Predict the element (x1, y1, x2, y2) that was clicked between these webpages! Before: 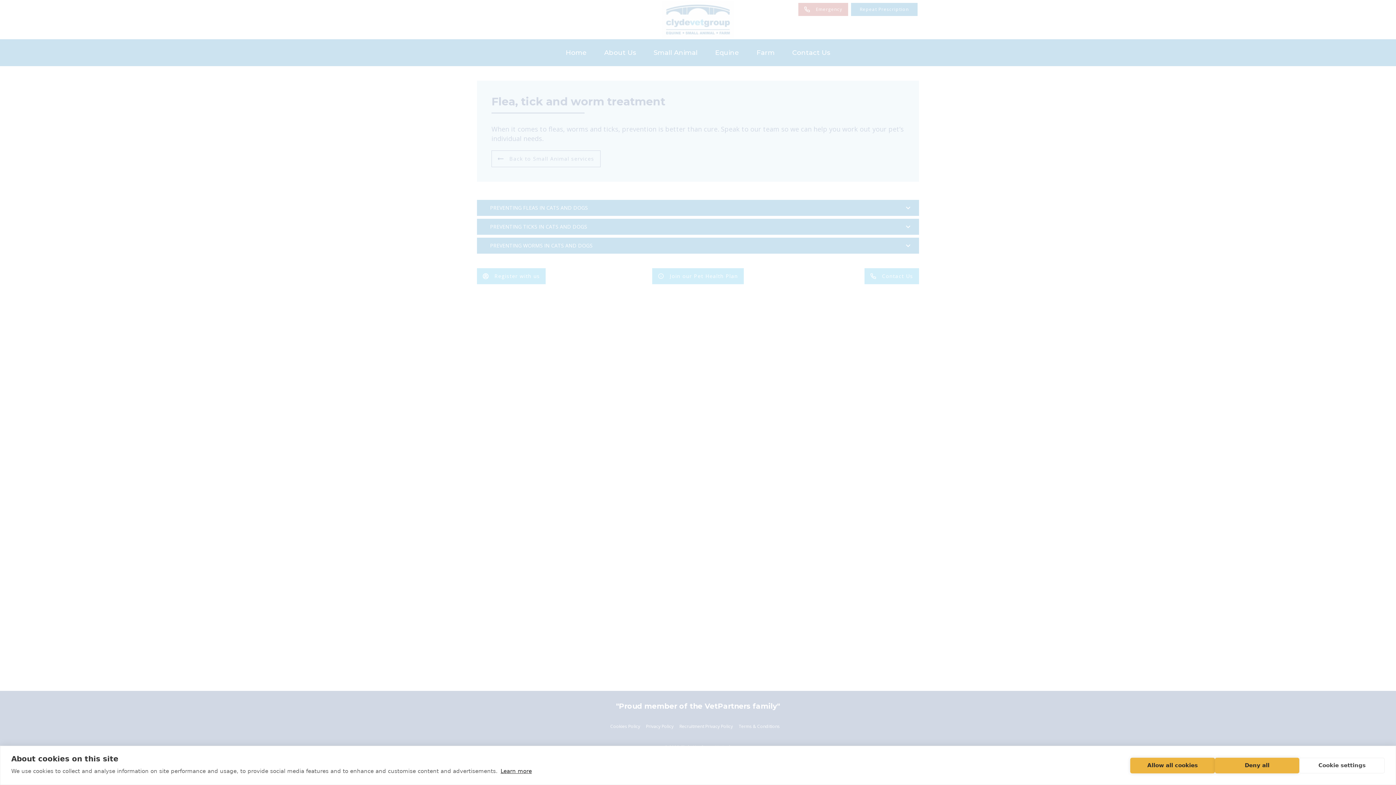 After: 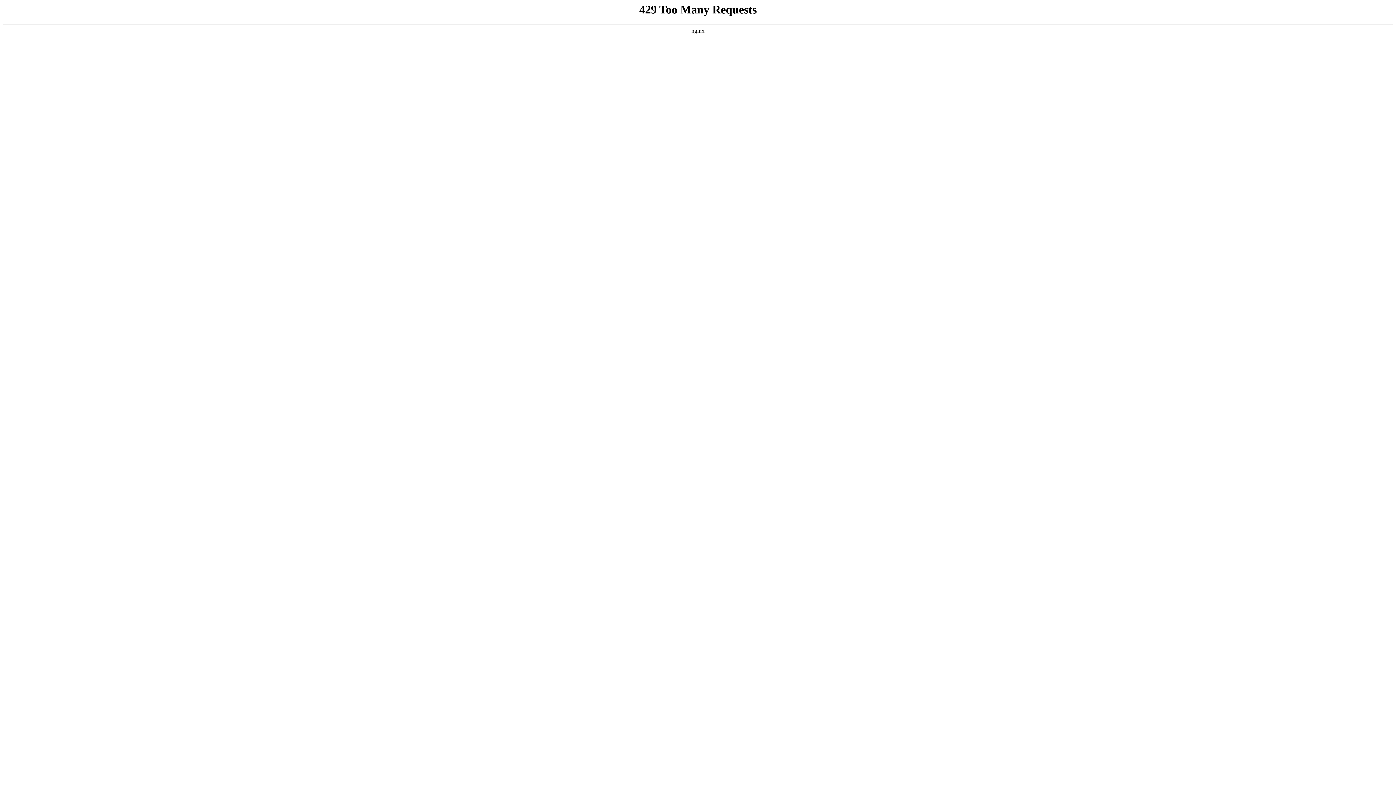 Action: bbox: (500, 768, 532, 774) label: Learn more